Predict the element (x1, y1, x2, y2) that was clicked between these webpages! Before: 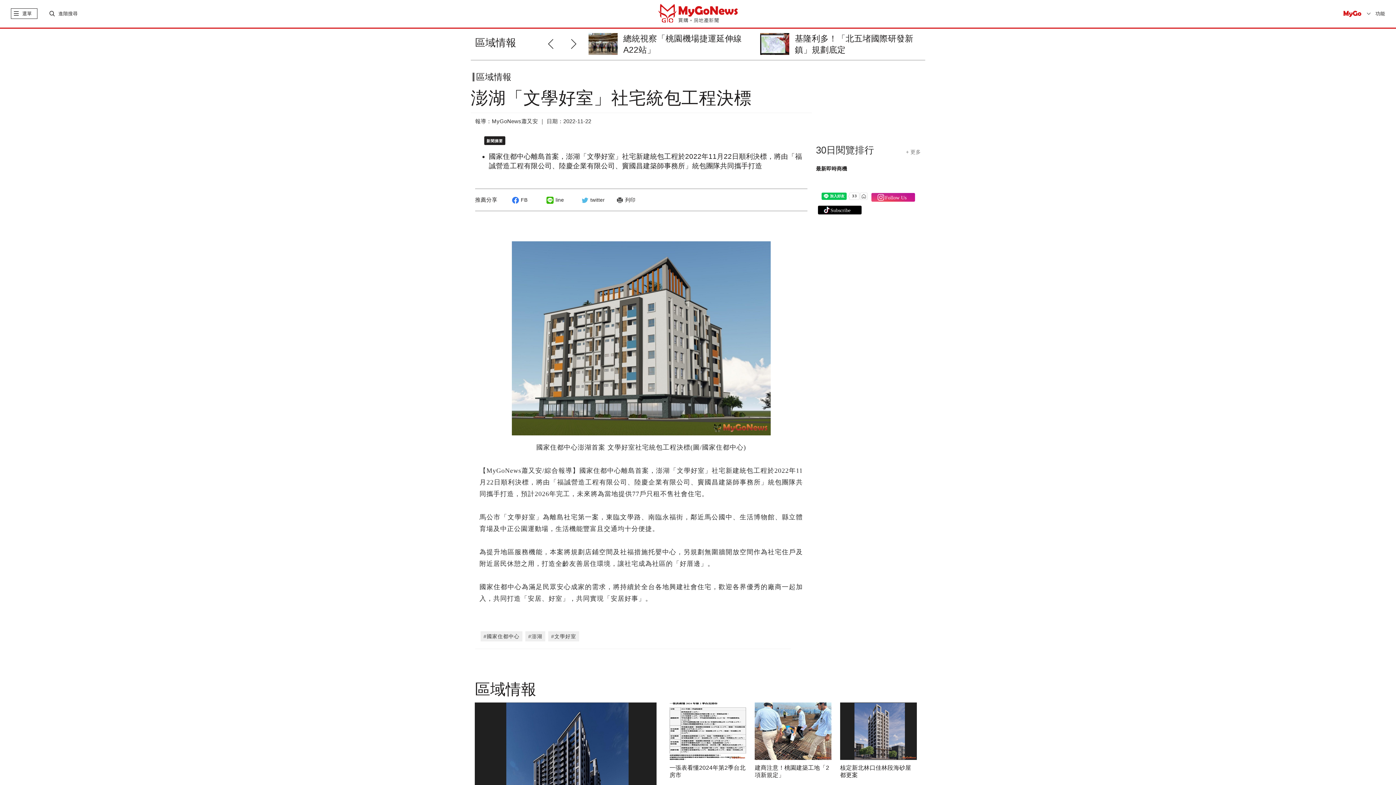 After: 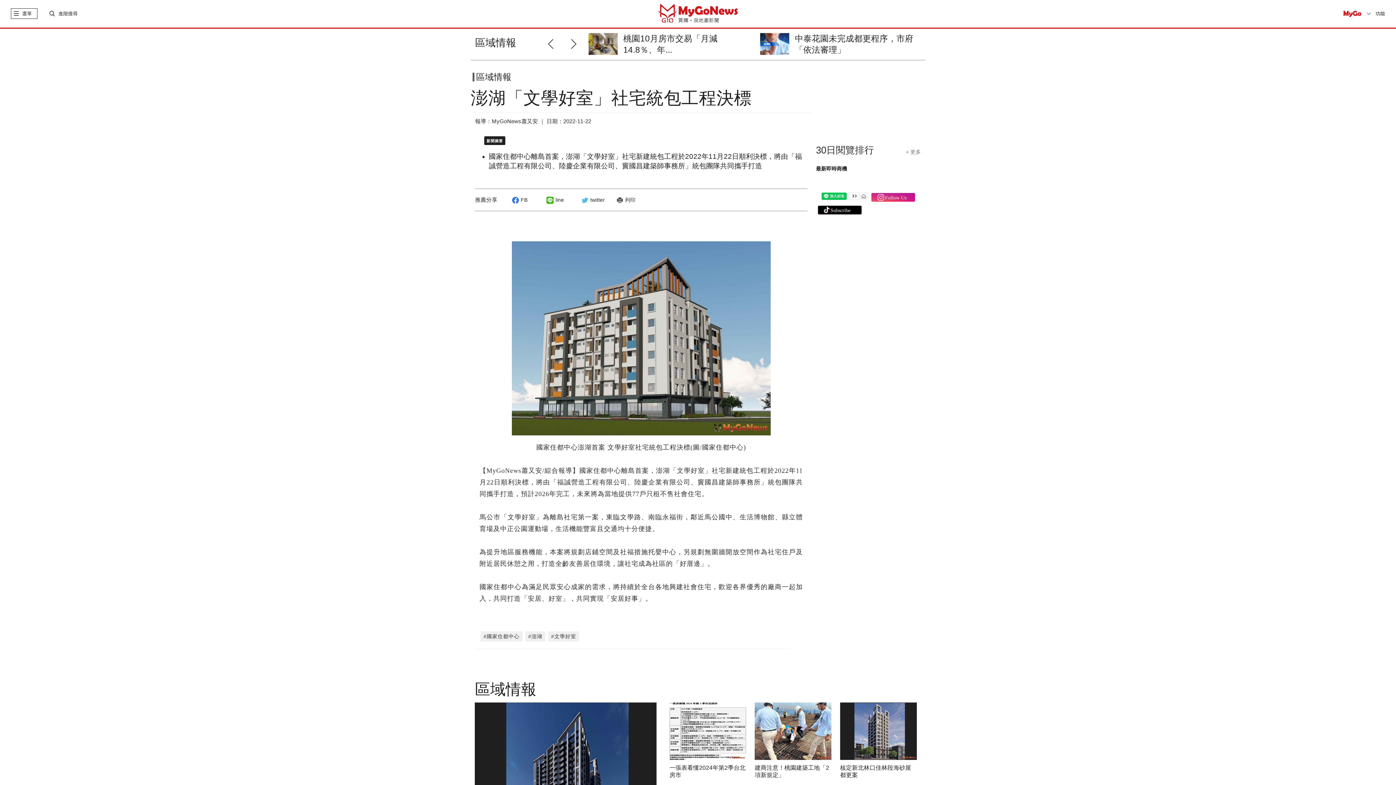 Action: bbox: (550, 34, 560, 50) label: Previous slide